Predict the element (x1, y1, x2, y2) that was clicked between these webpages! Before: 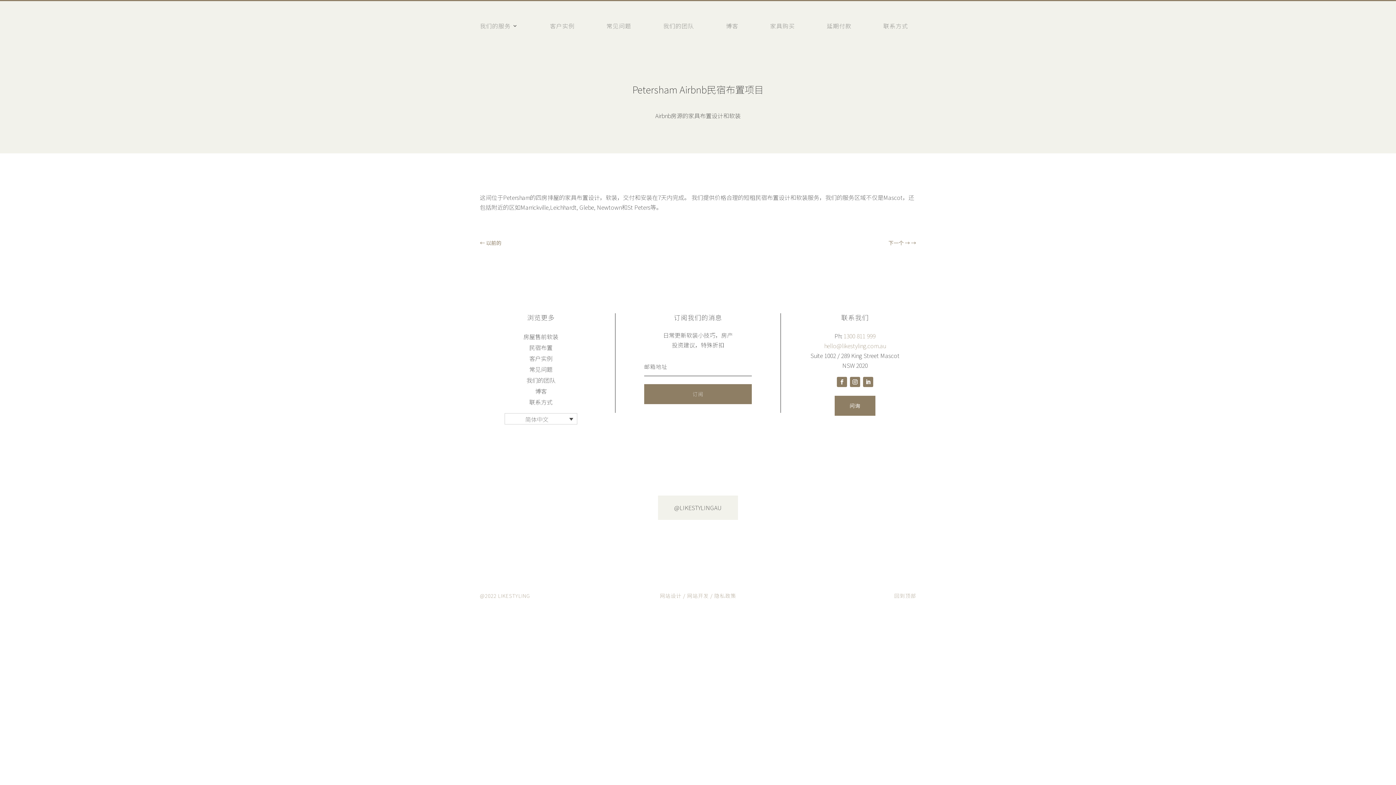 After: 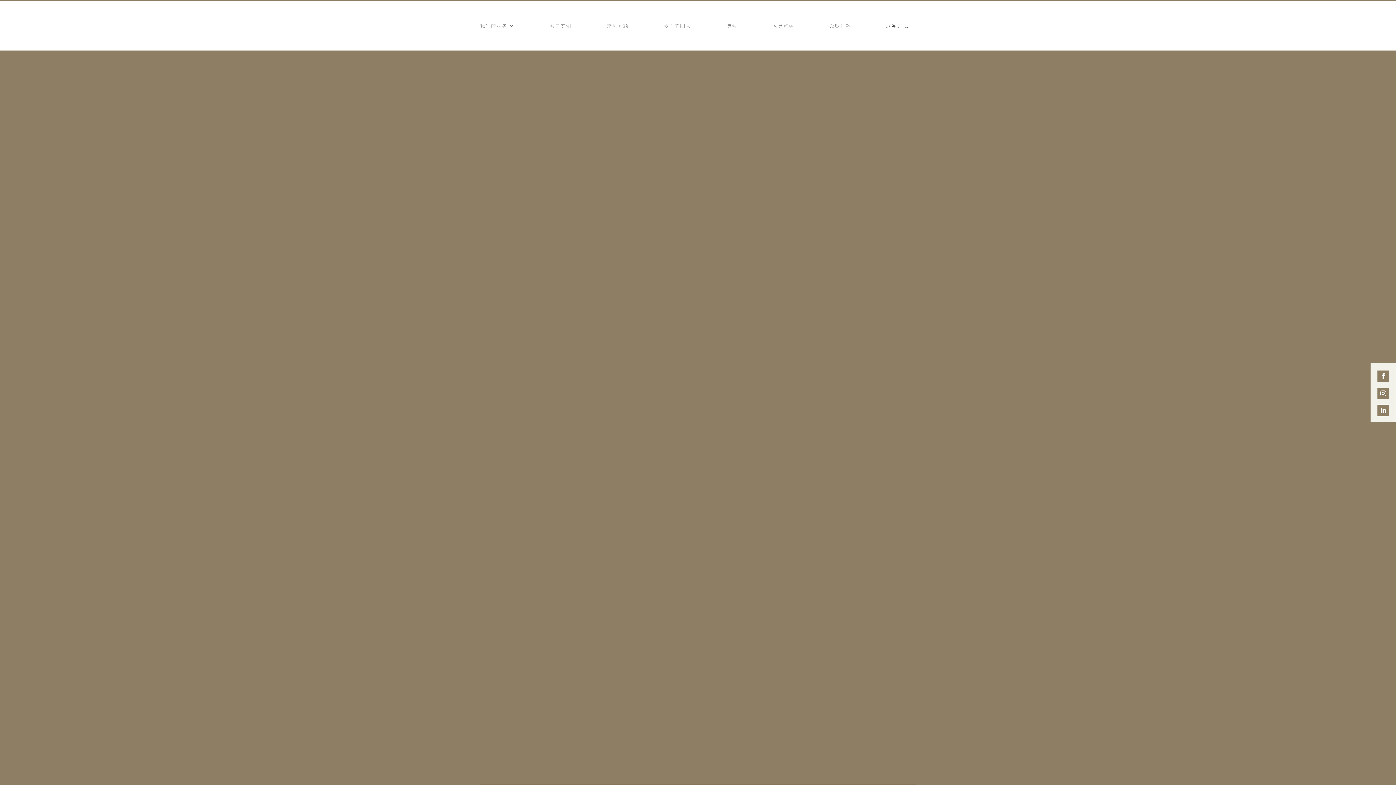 Action: bbox: (484, 399, 598, 407) label: 联系方式